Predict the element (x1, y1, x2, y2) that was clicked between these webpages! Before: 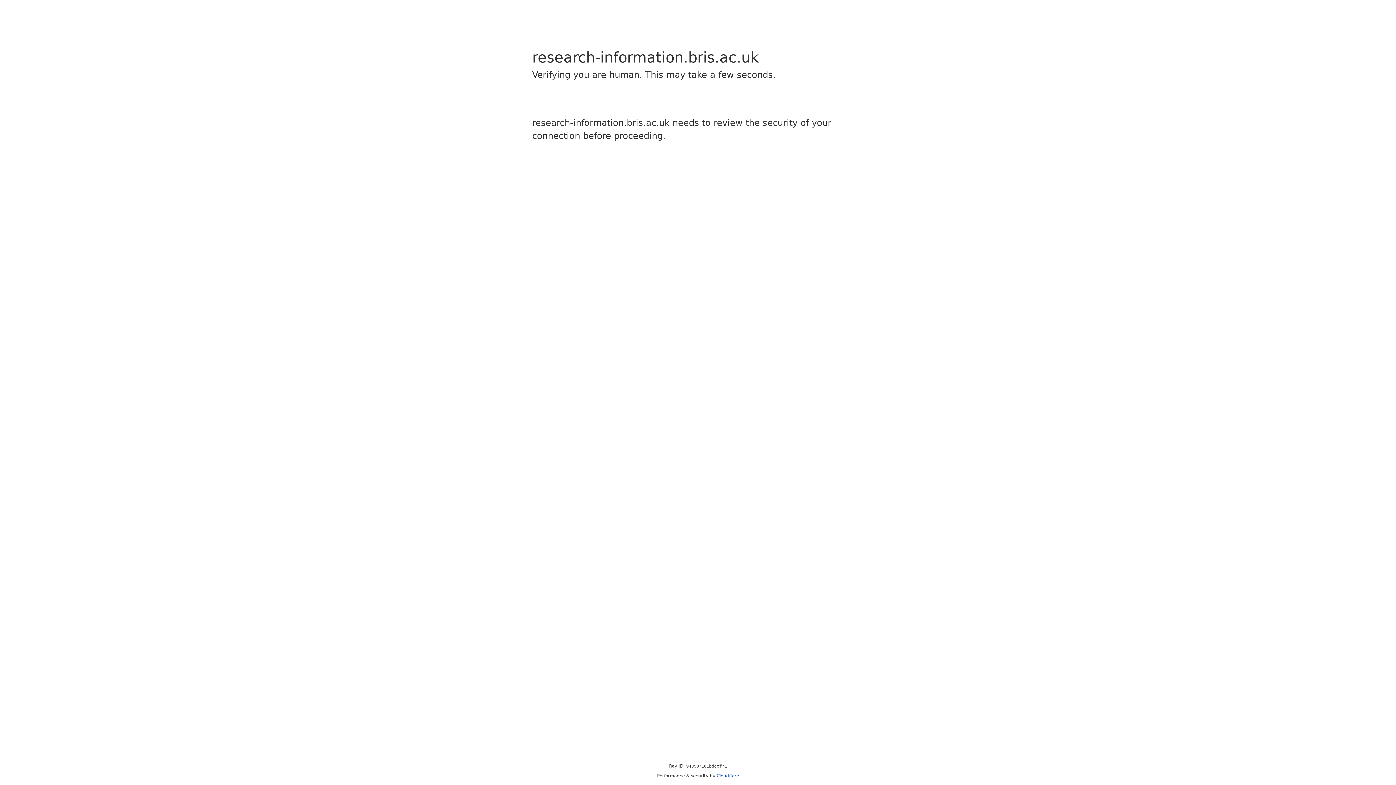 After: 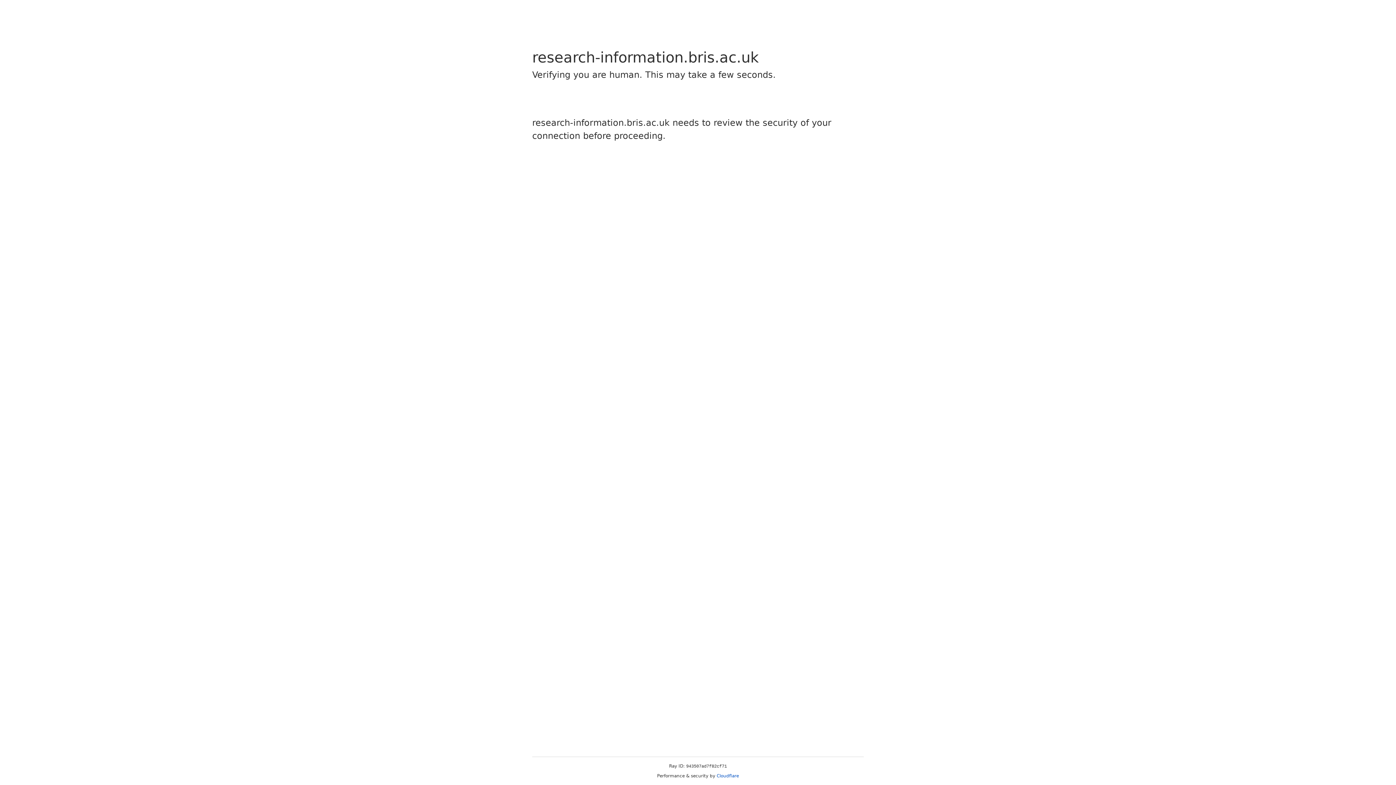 Action: label: Cloudflare bbox: (716, 773, 739, 778)